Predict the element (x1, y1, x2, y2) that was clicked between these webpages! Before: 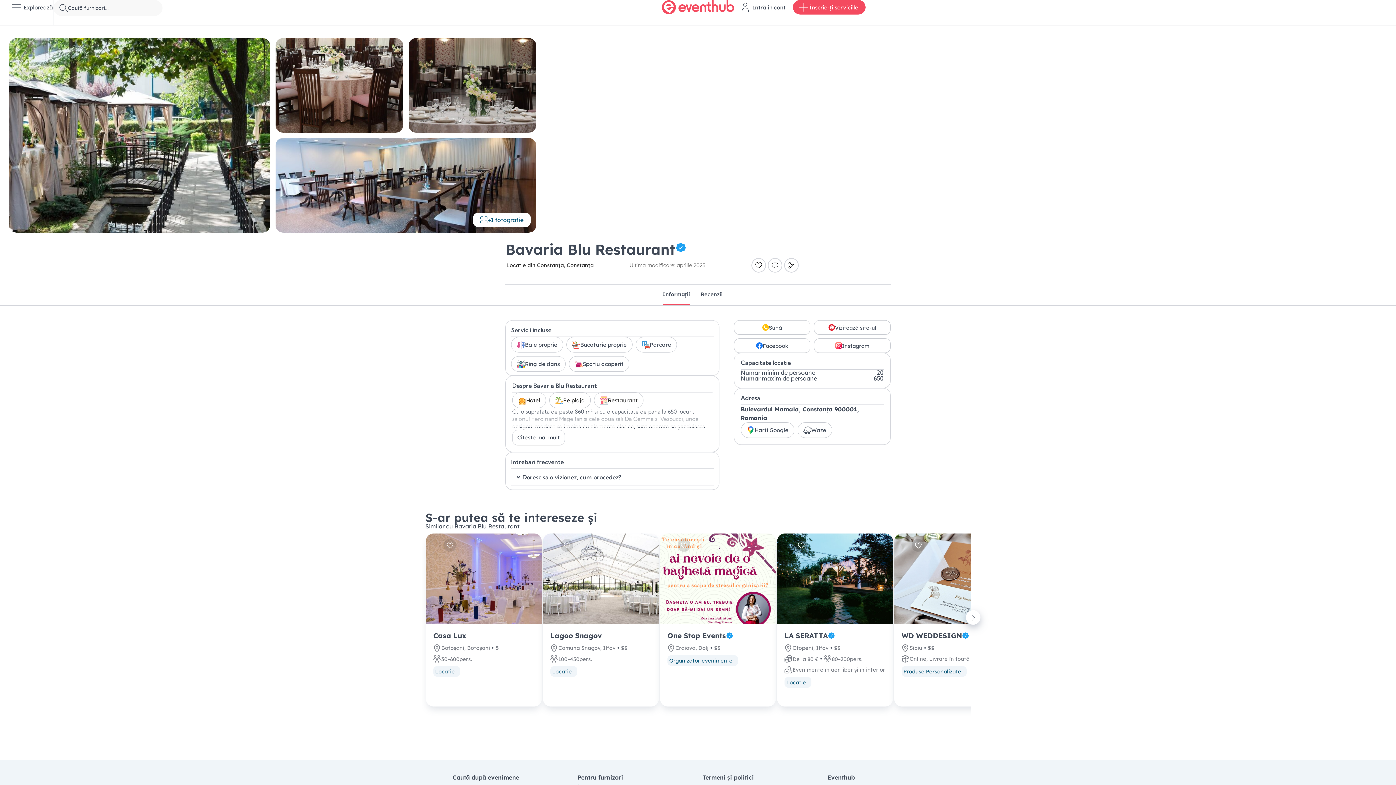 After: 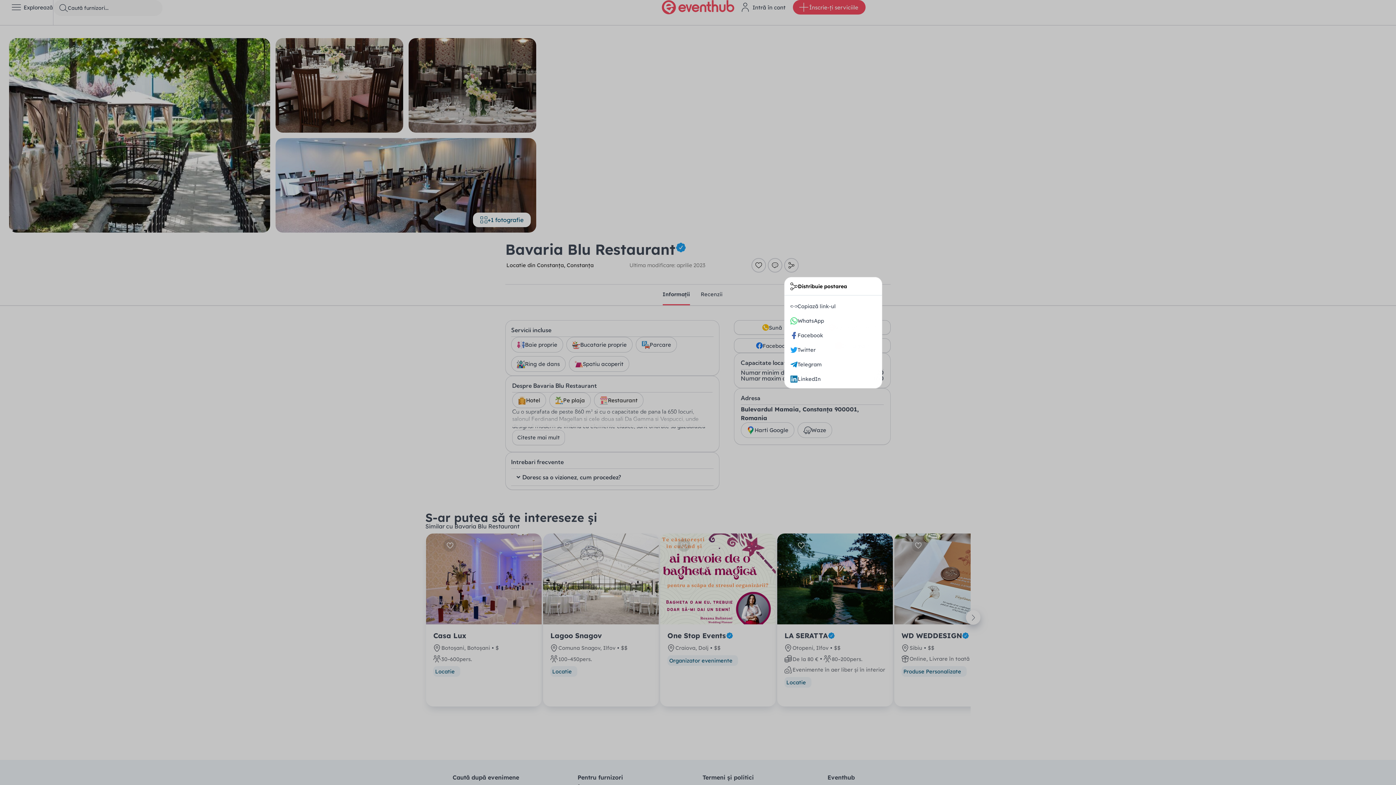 Action: bbox: (784, 257, 798, 273)